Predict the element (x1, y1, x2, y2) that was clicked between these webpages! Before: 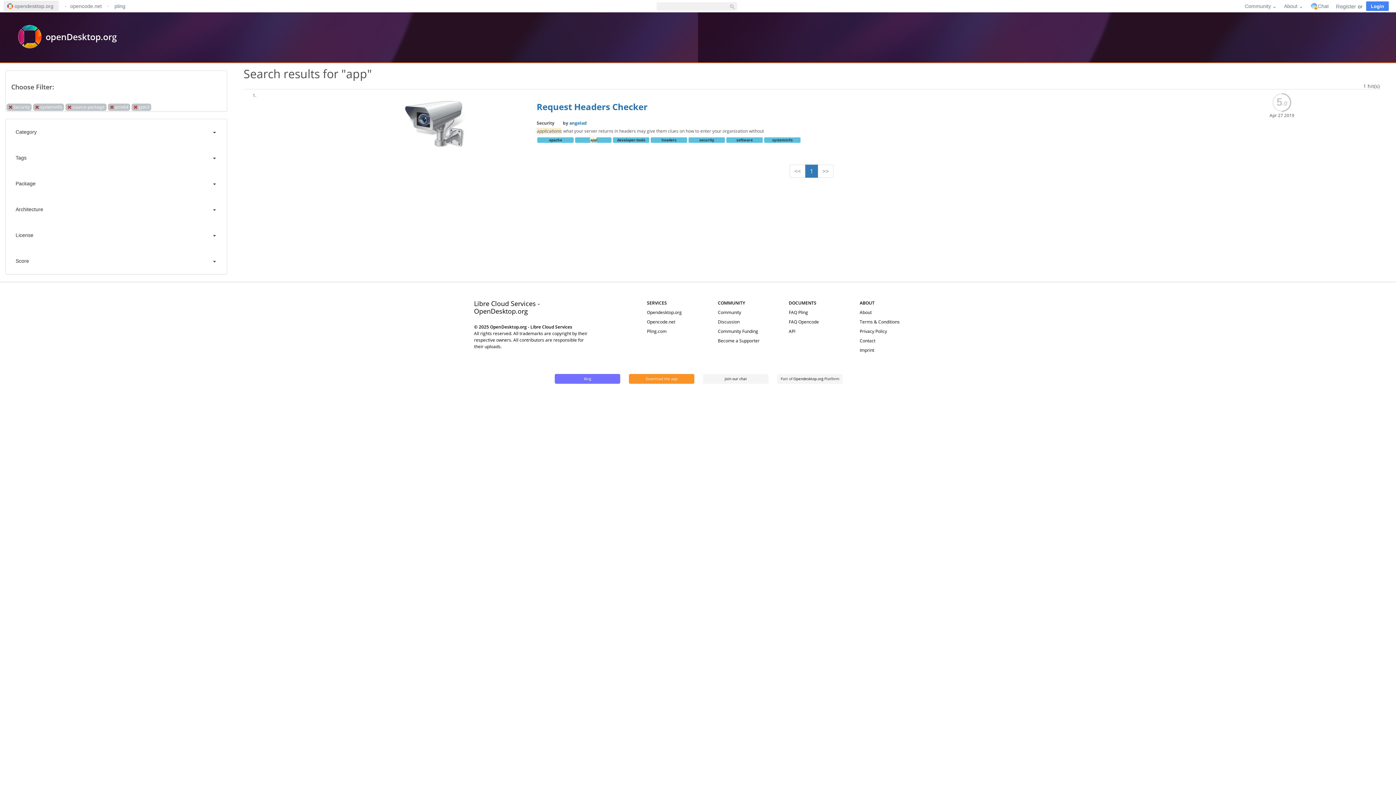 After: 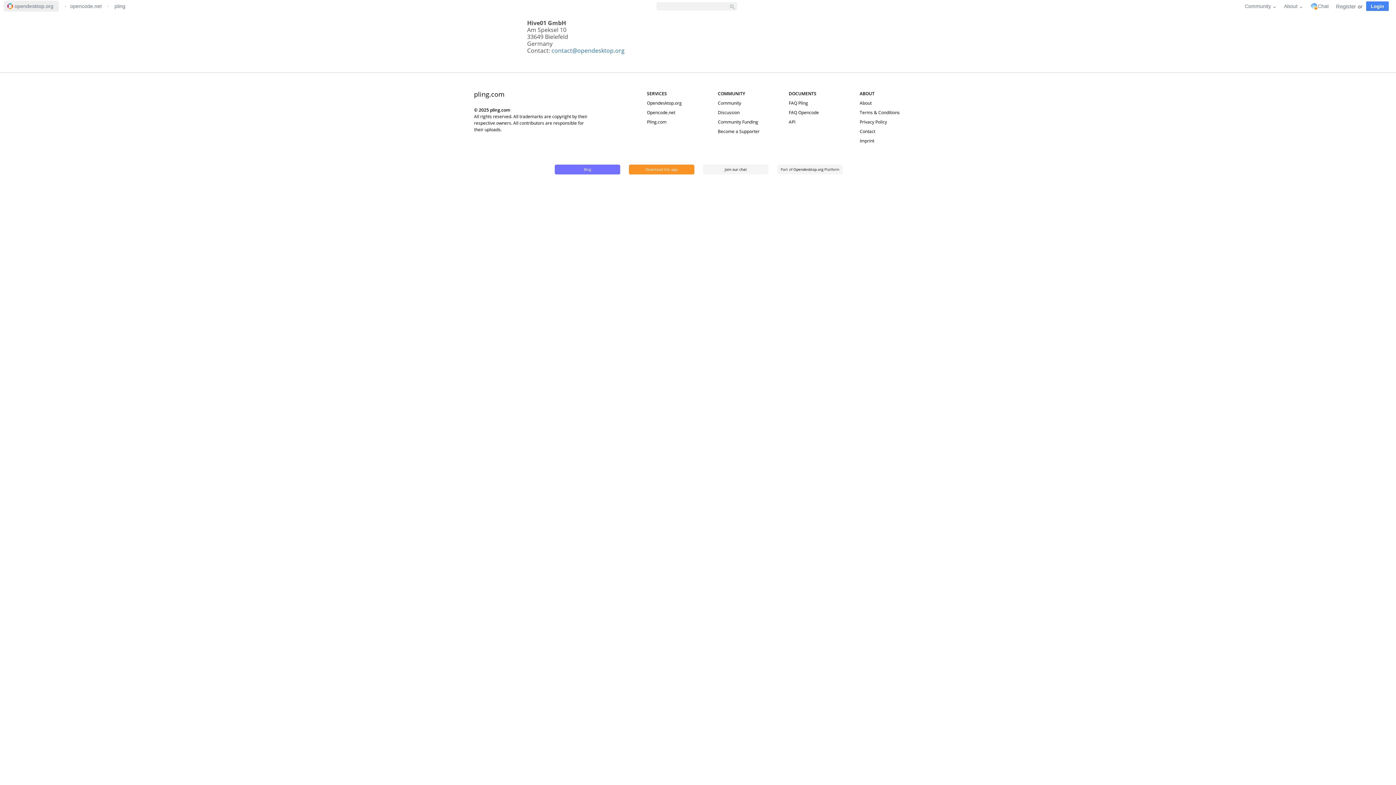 Action: label: Contact bbox: (859, 337, 875, 343)